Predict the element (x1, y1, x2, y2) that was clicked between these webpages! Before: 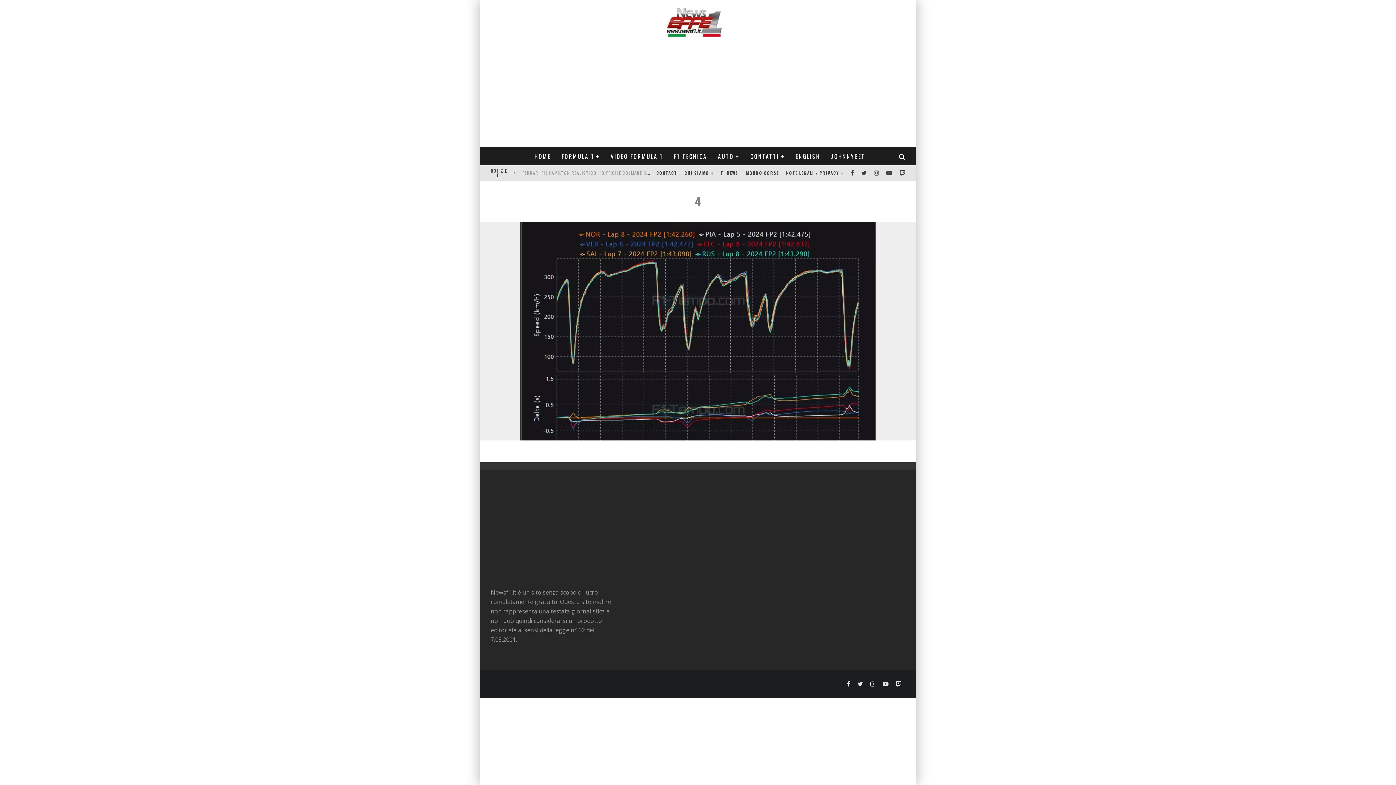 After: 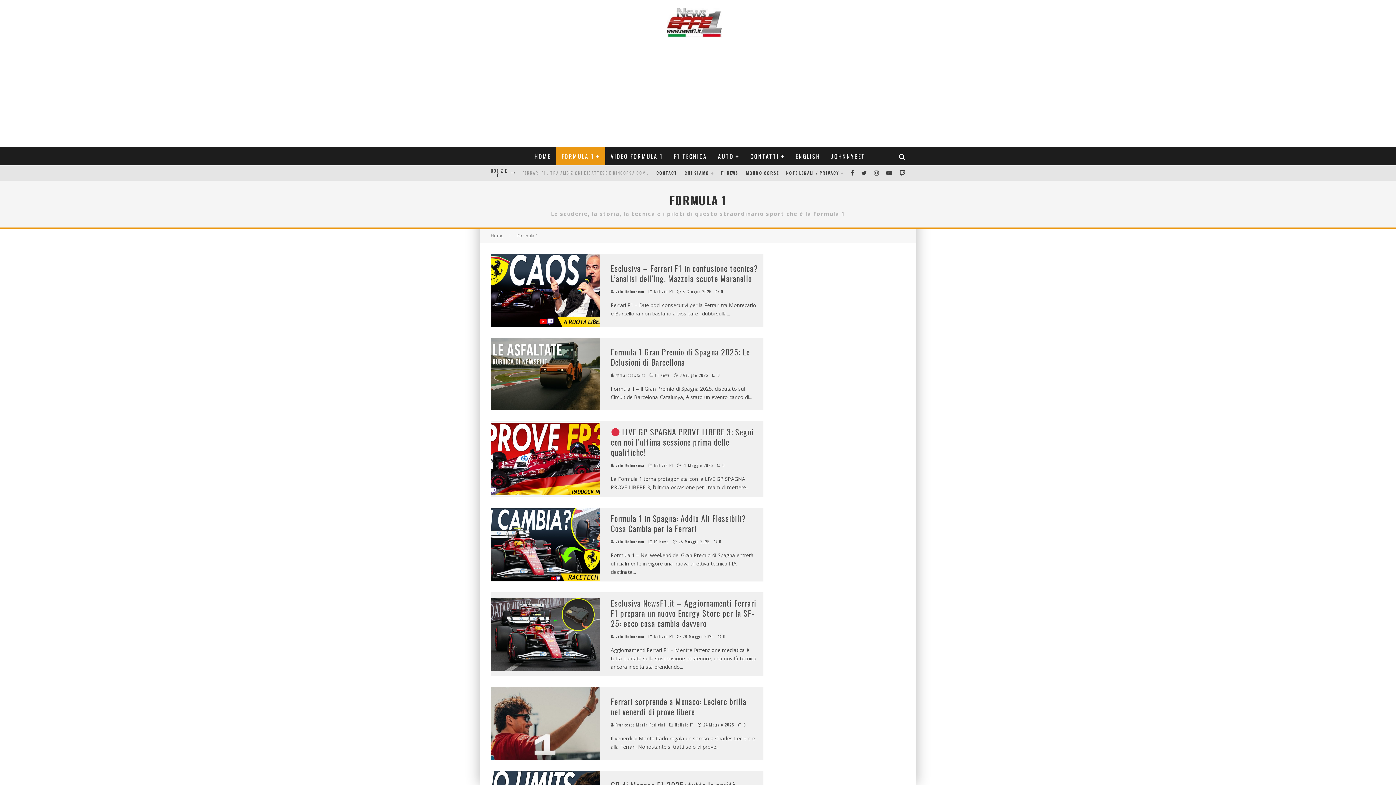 Action: bbox: (556, 147, 605, 165) label: FORMULA 1